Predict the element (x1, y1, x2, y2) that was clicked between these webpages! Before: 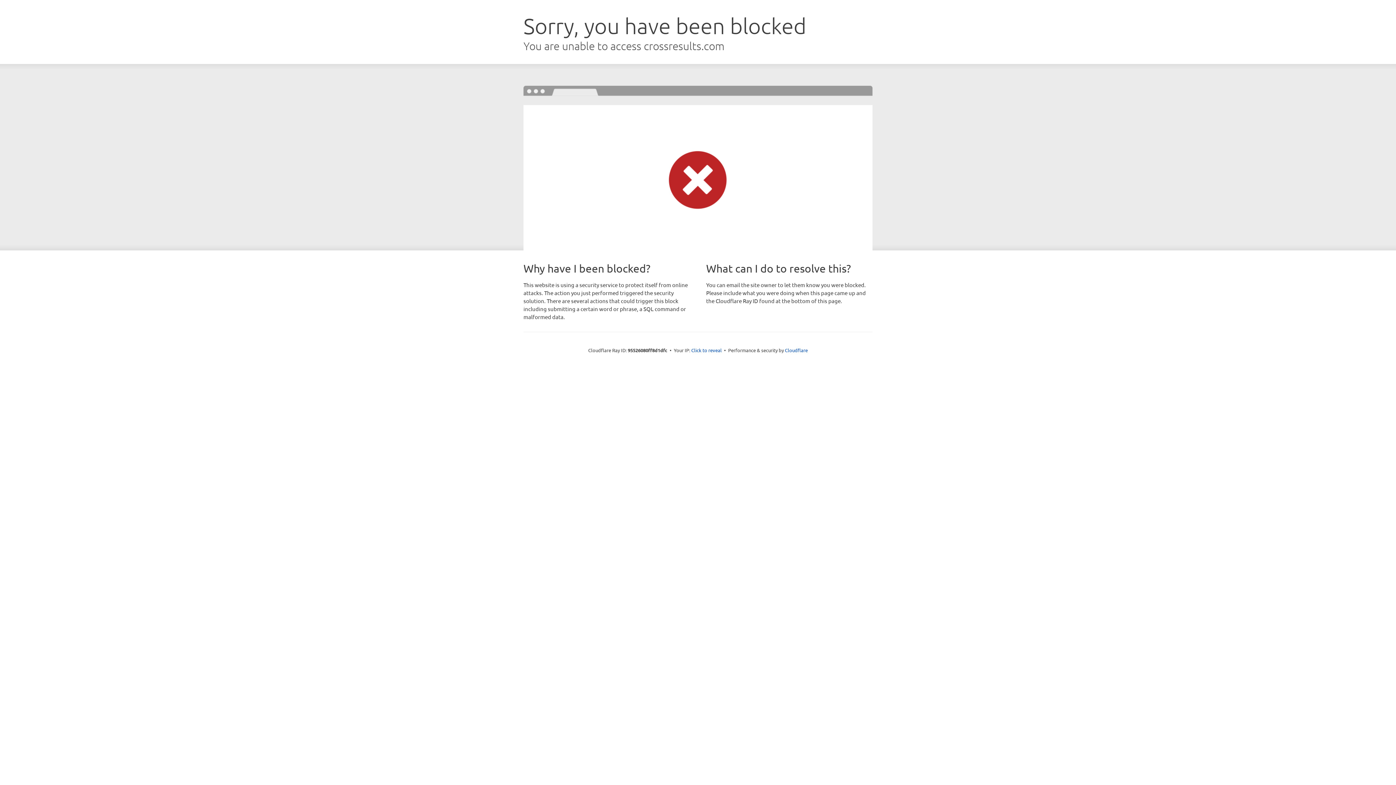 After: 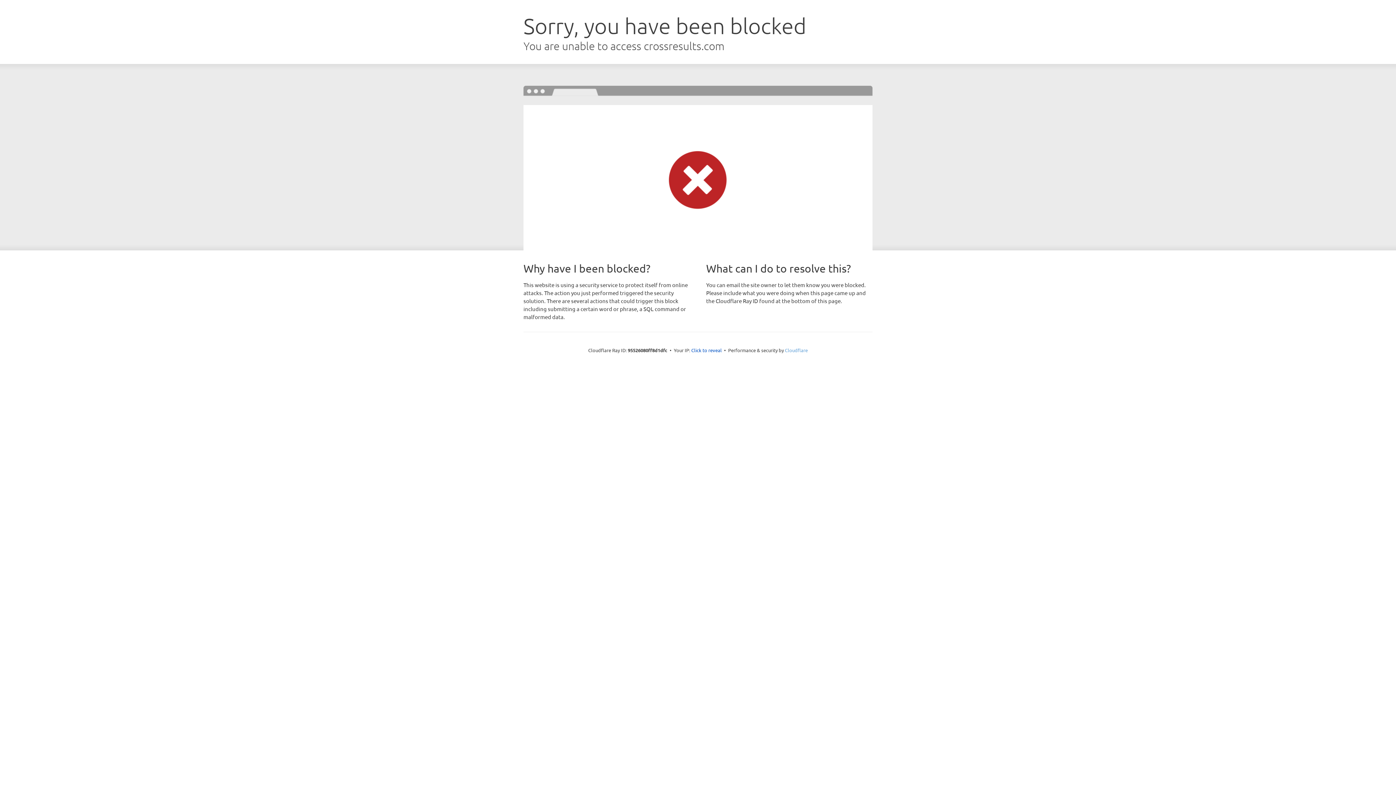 Action: label: Cloudflare bbox: (785, 347, 808, 353)